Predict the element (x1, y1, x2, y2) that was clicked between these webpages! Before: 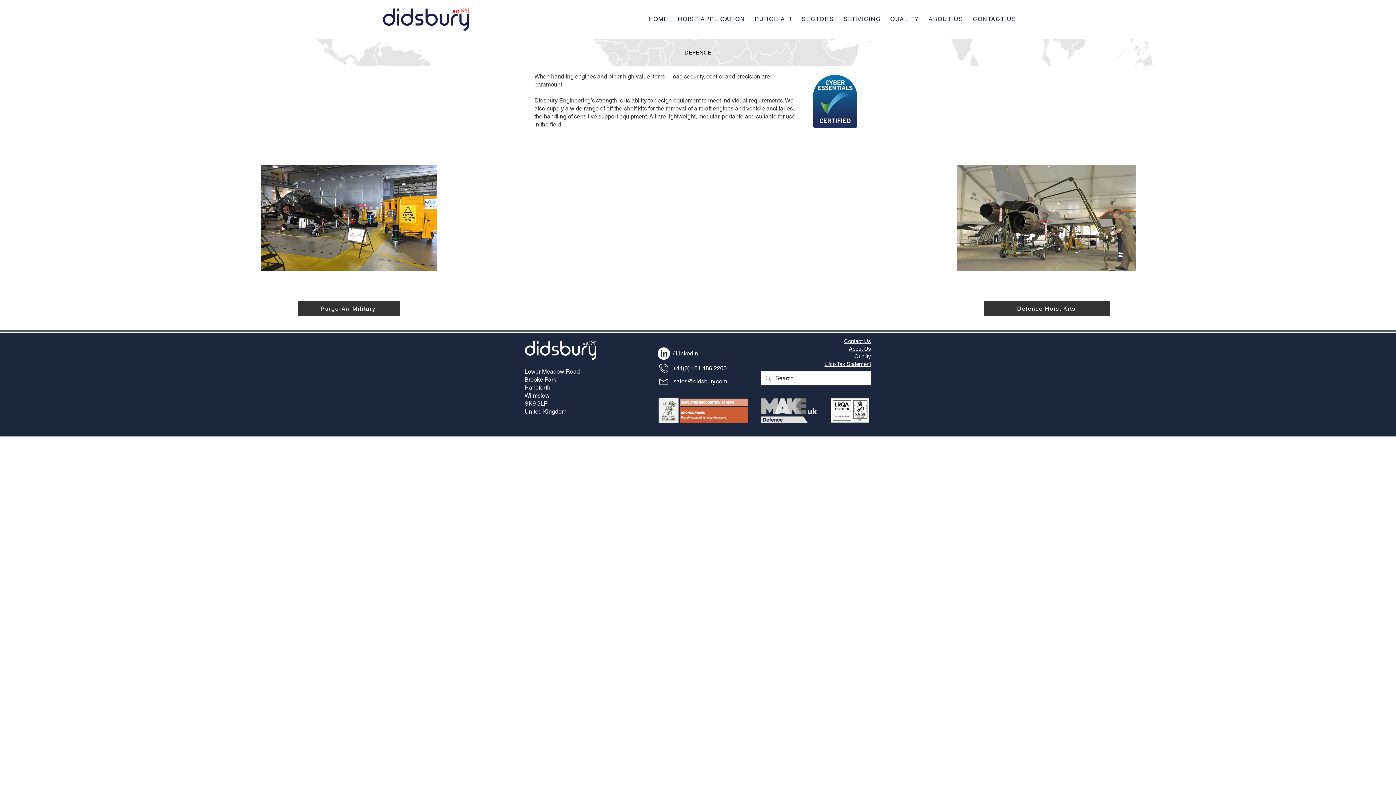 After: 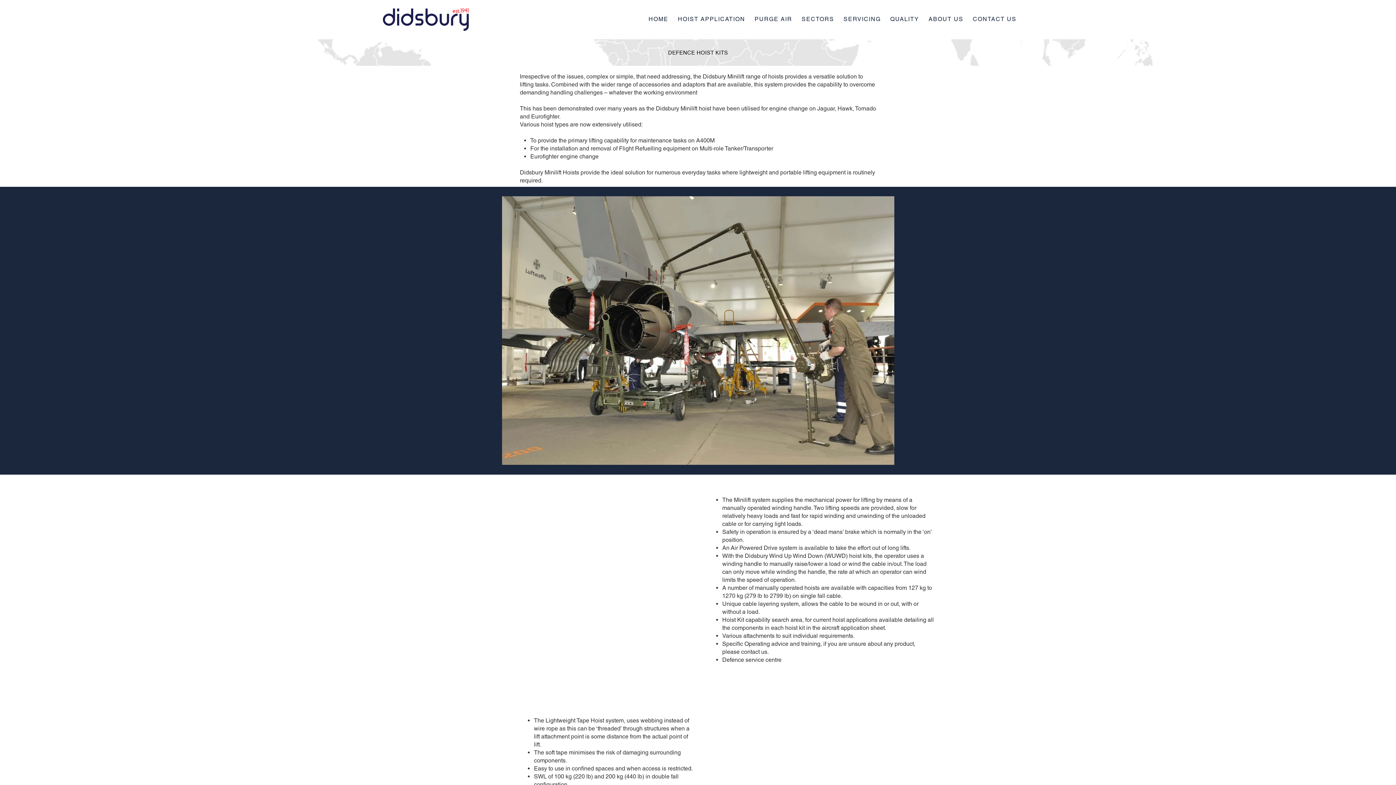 Action: bbox: (957, 165, 1135, 270)